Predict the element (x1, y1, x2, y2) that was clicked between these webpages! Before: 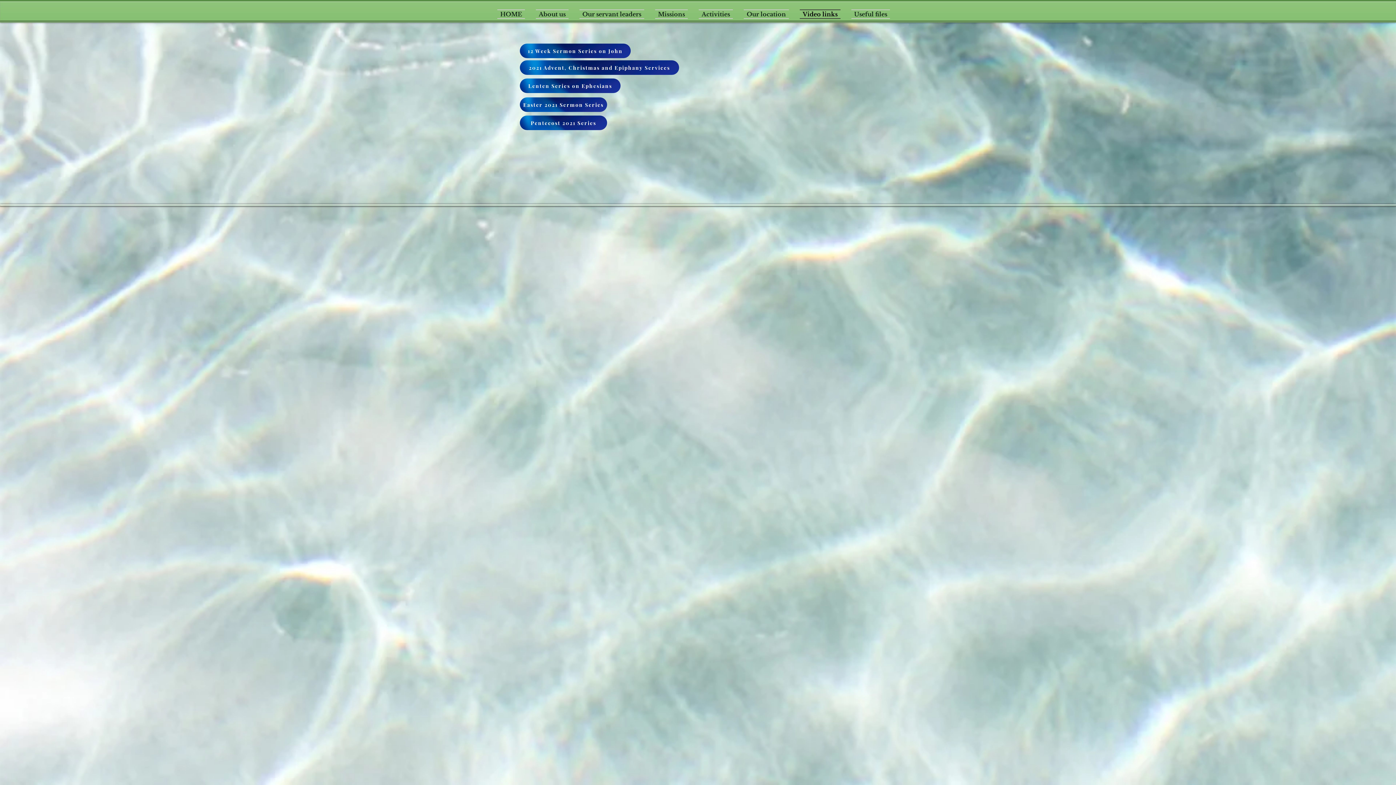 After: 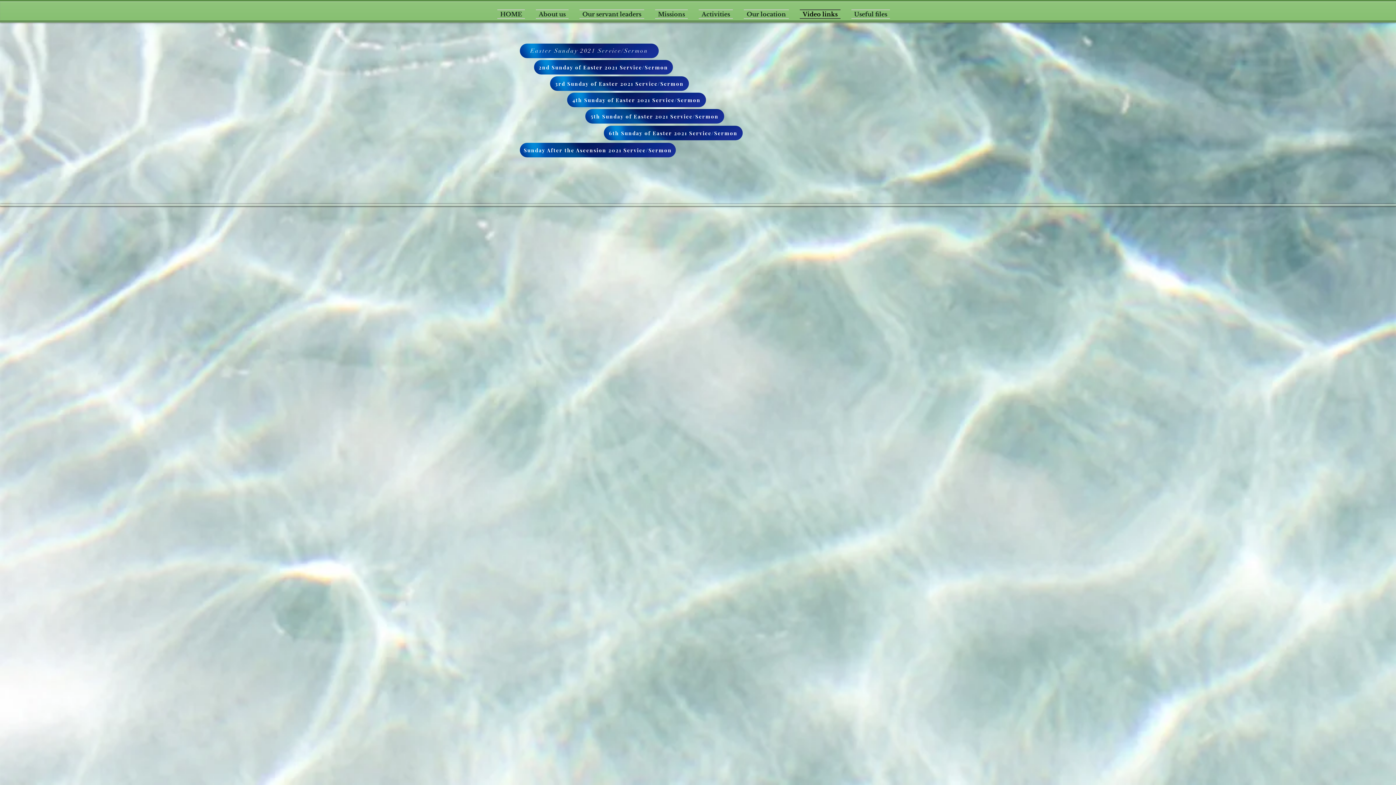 Action: bbox: (520, 97, 607, 112) label: Easter 2021 Sermon Series